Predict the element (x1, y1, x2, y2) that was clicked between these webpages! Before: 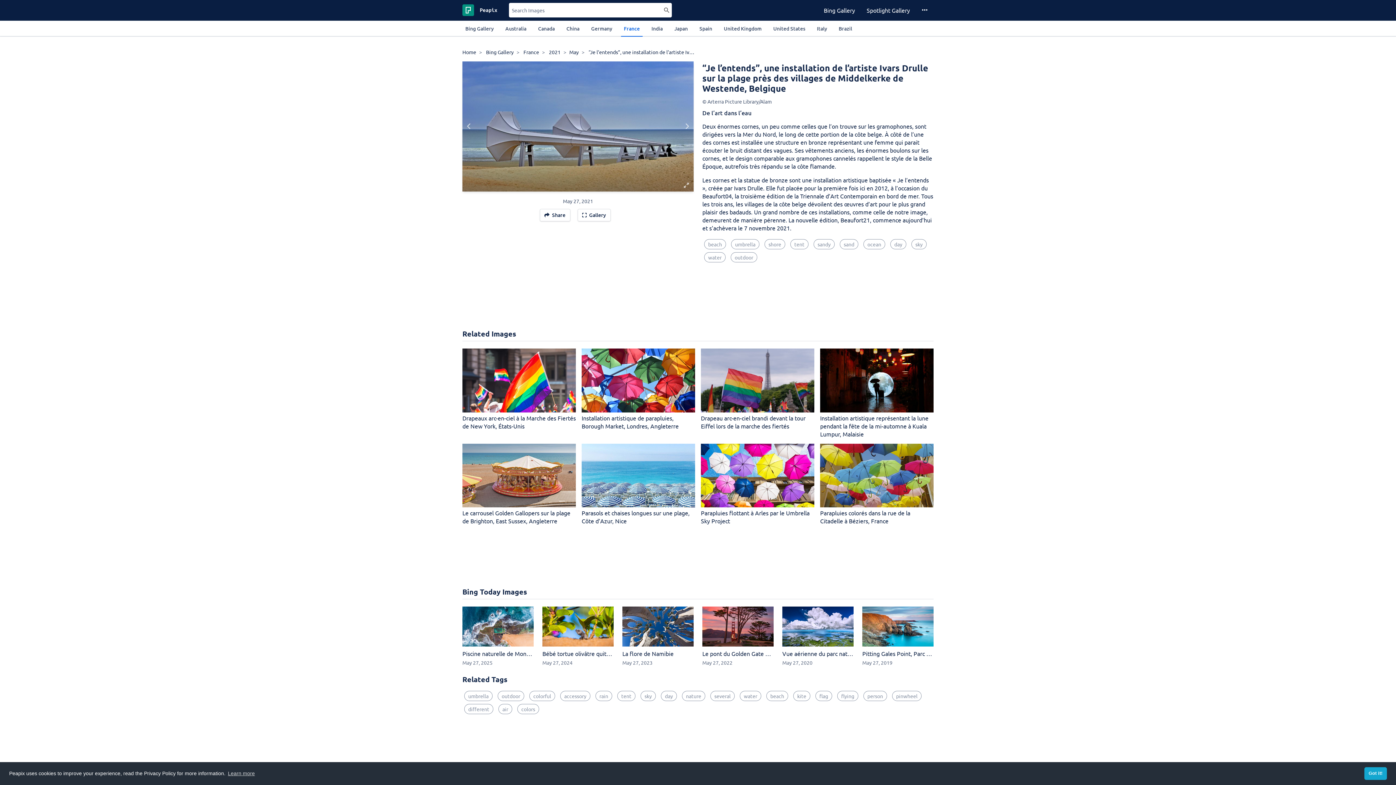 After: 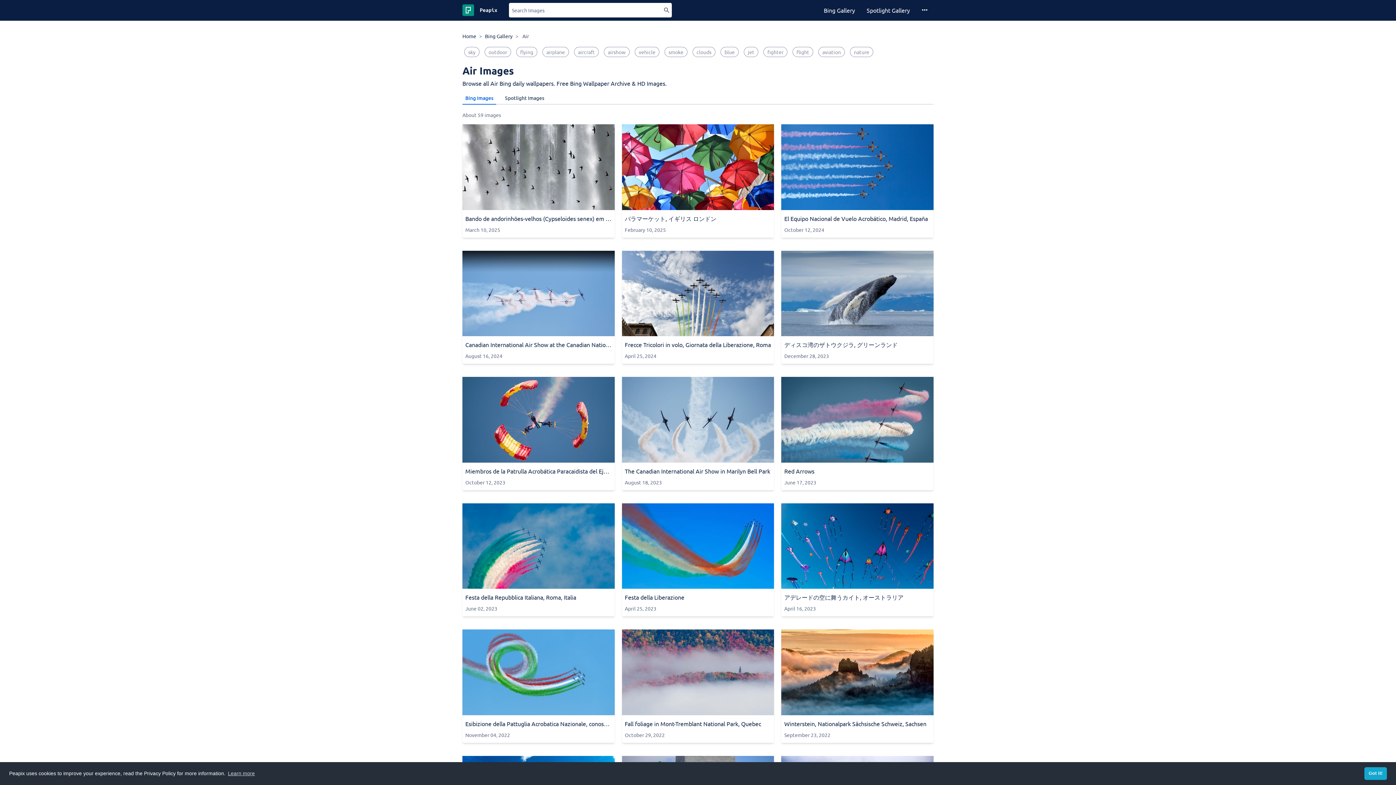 Action: label: air bbox: (498, 704, 512, 714)